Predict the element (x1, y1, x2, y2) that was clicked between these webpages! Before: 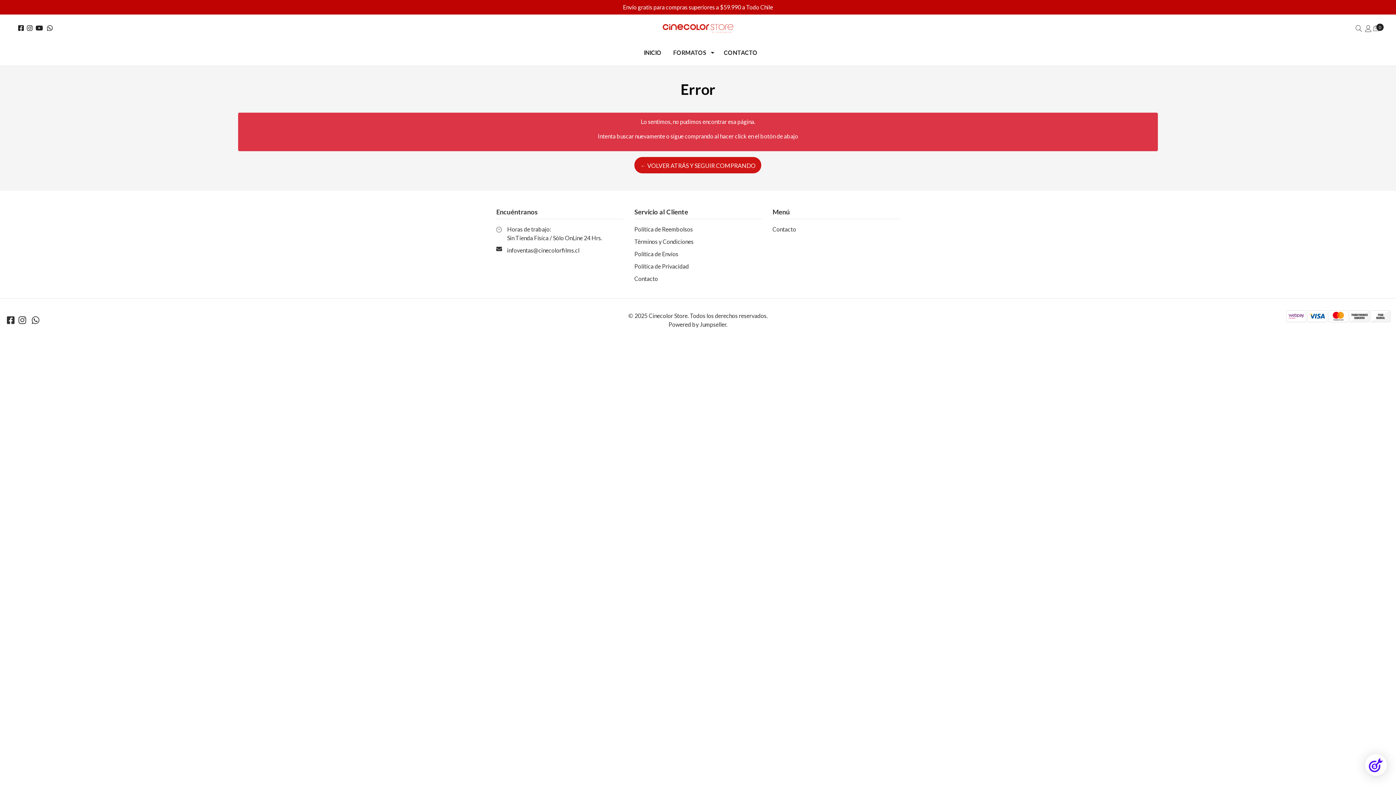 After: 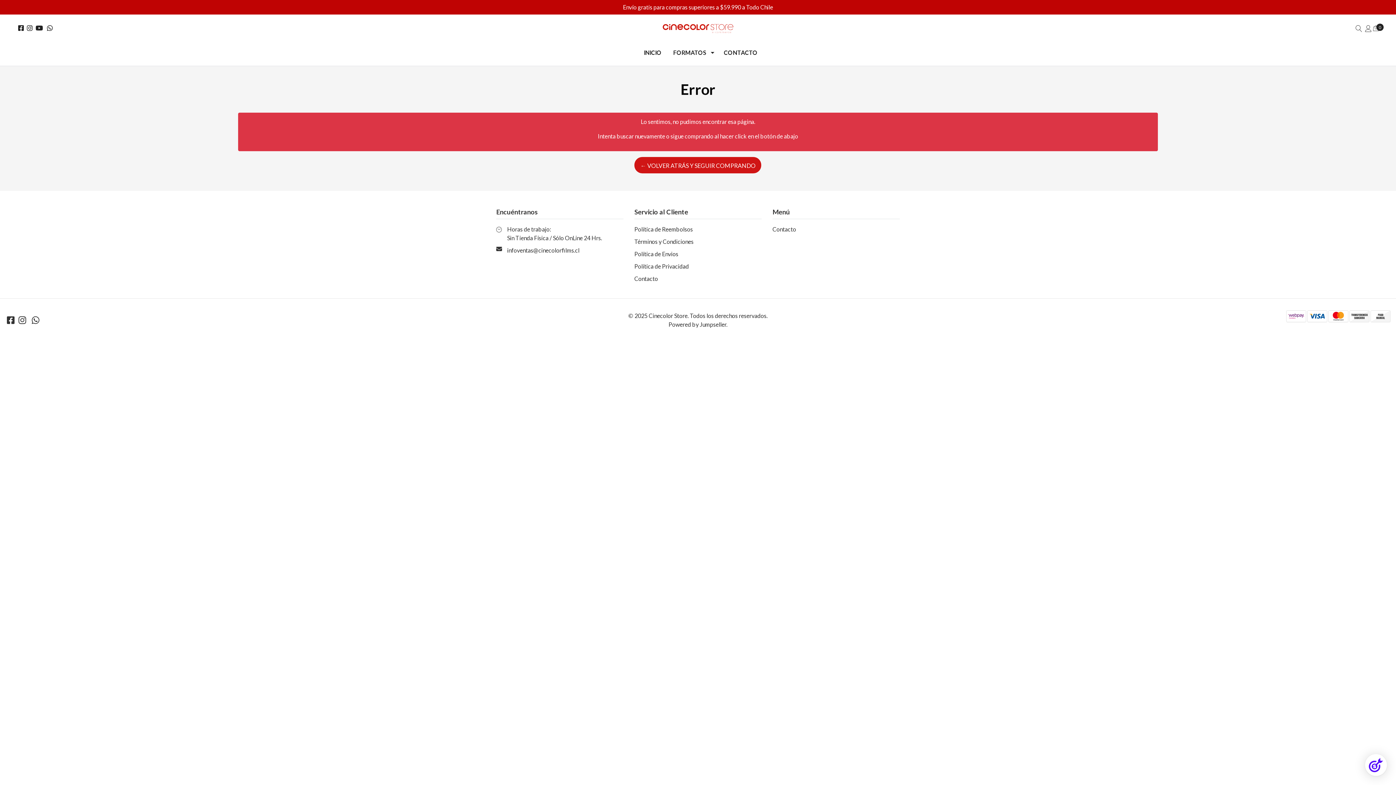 Action: bbox: (25, 24, 34, 31)